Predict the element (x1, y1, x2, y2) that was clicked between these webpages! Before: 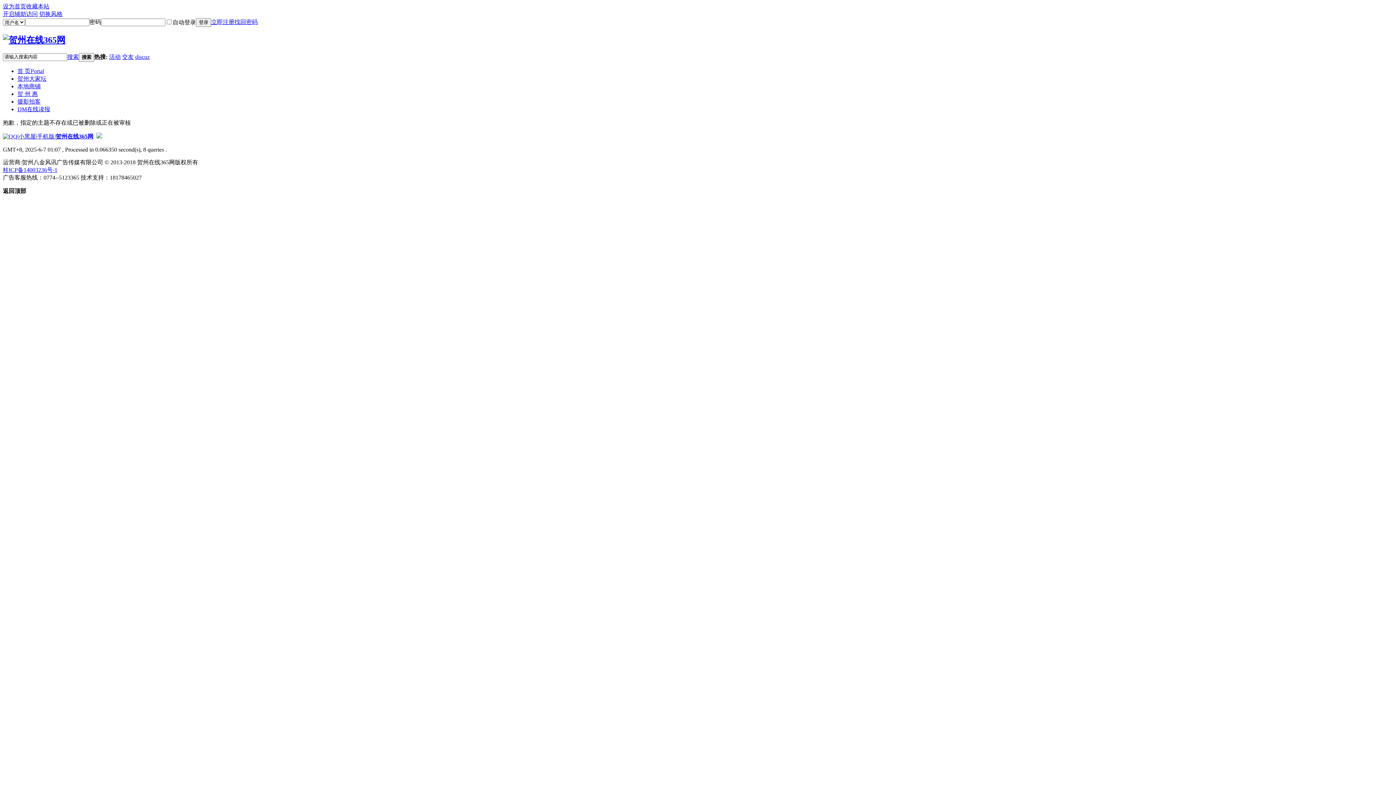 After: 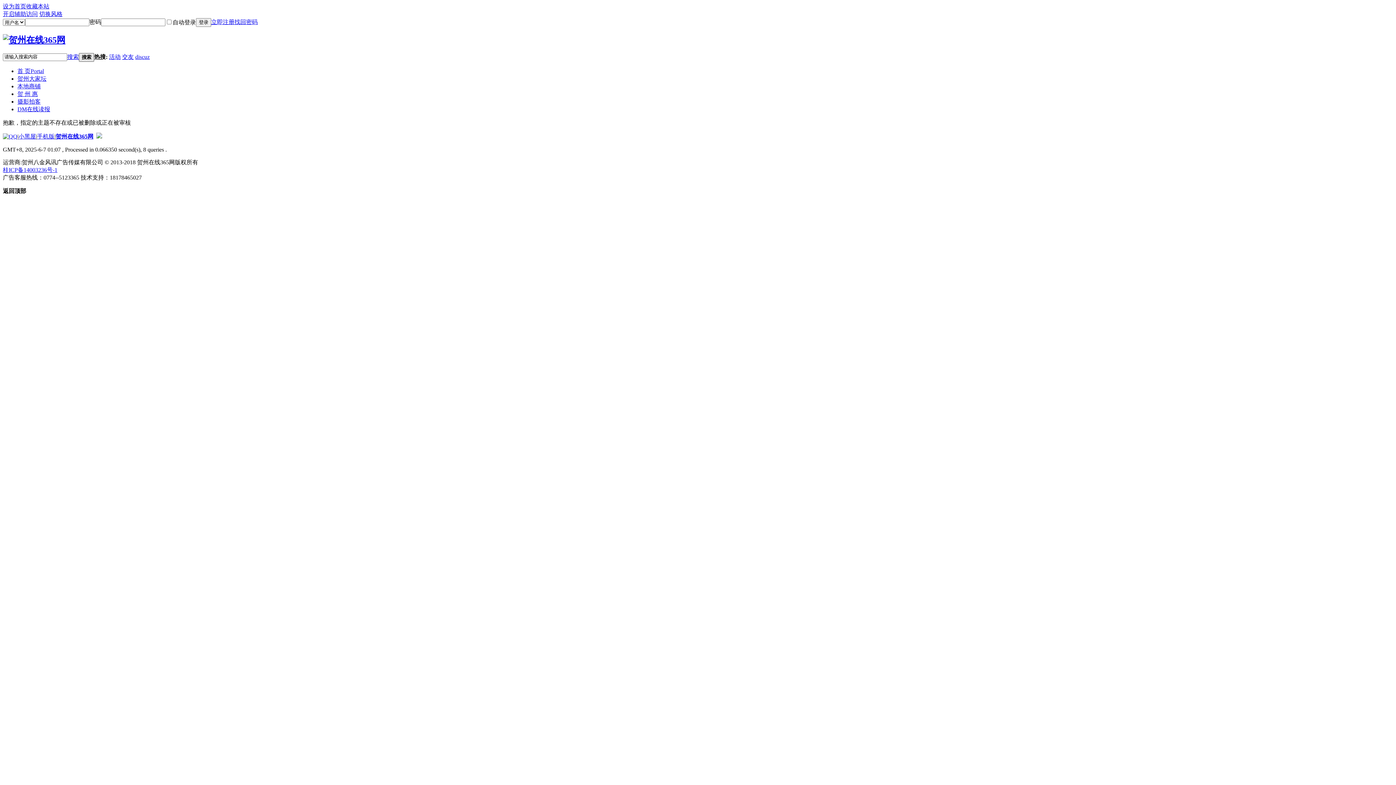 Action: label: 搜索 bbox: (78, 53, 94, 61)